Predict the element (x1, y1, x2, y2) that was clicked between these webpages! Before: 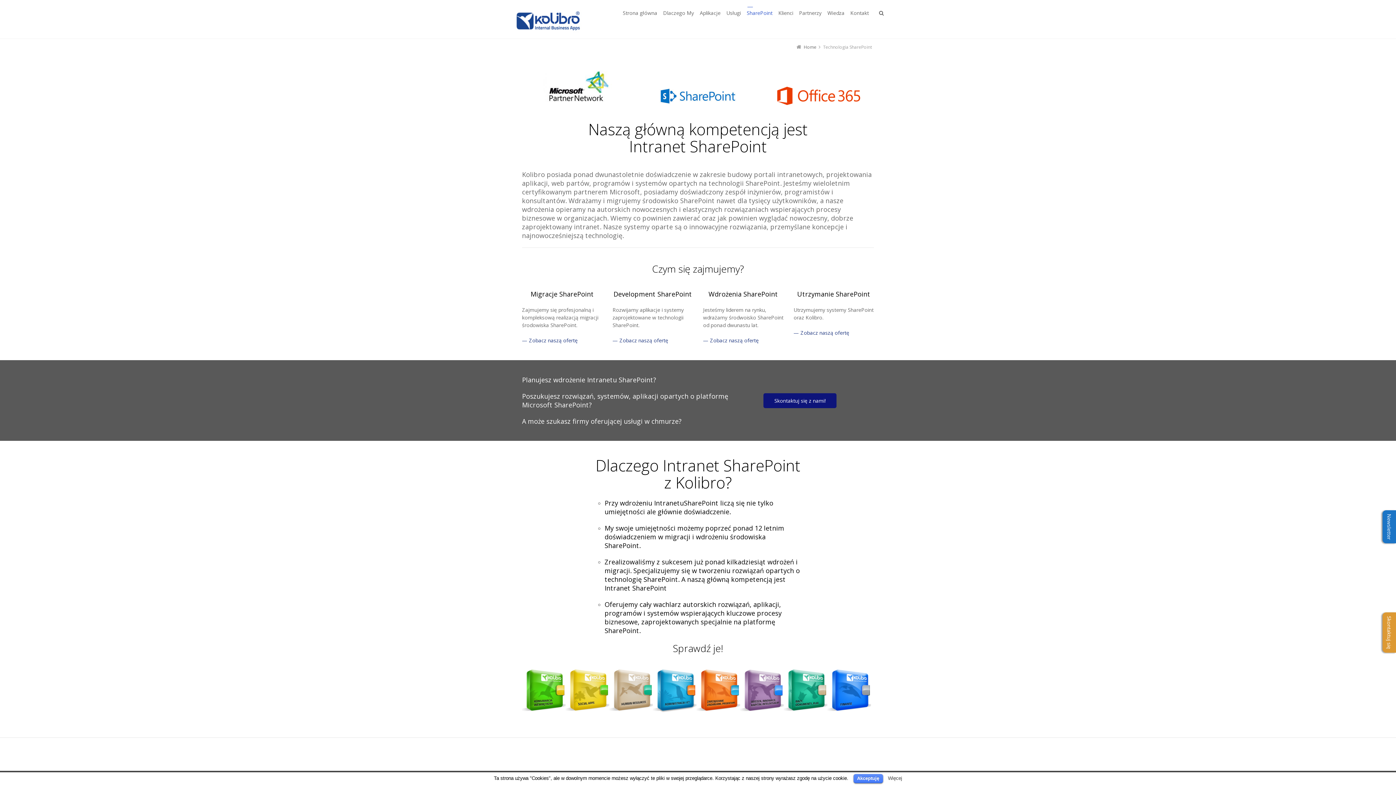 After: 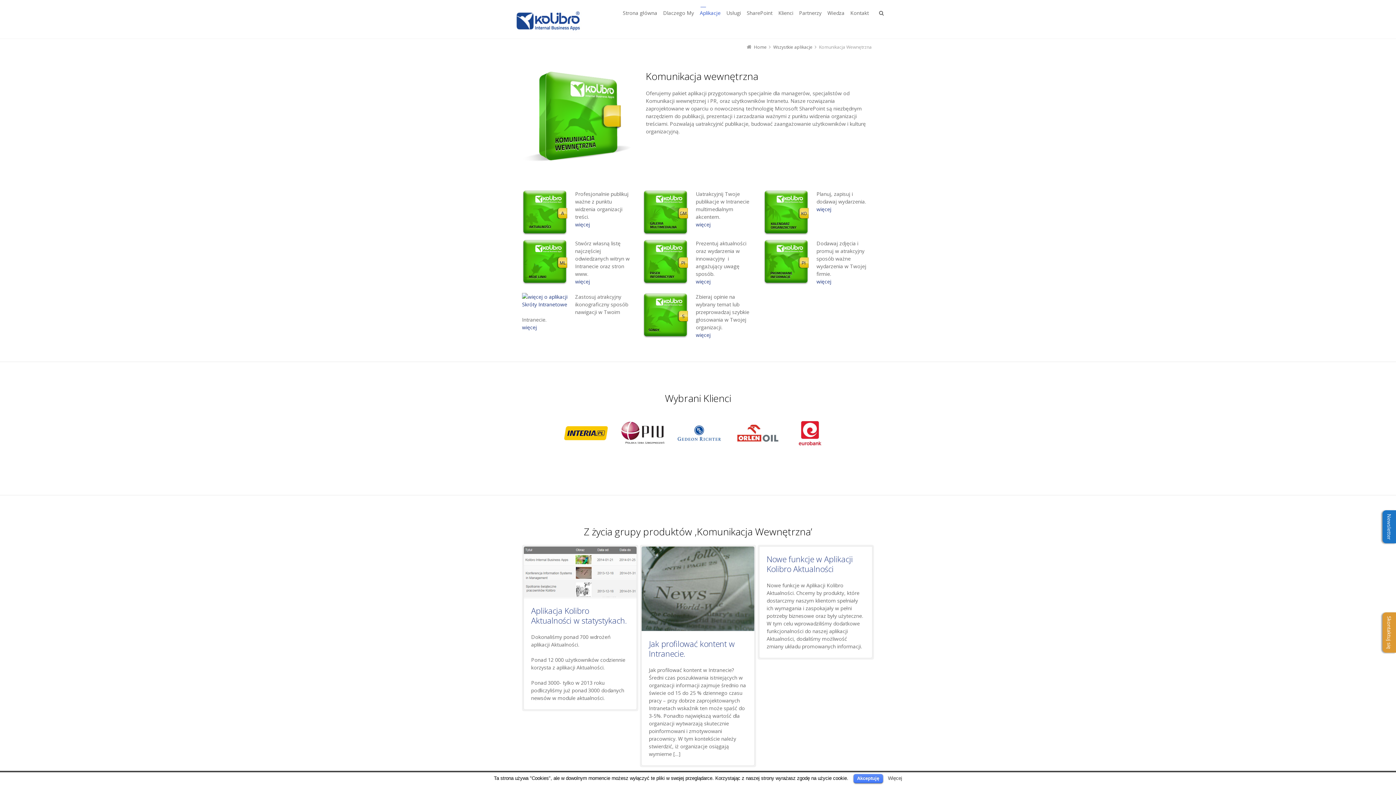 Action: bbox: (522, 707, 565, 714)